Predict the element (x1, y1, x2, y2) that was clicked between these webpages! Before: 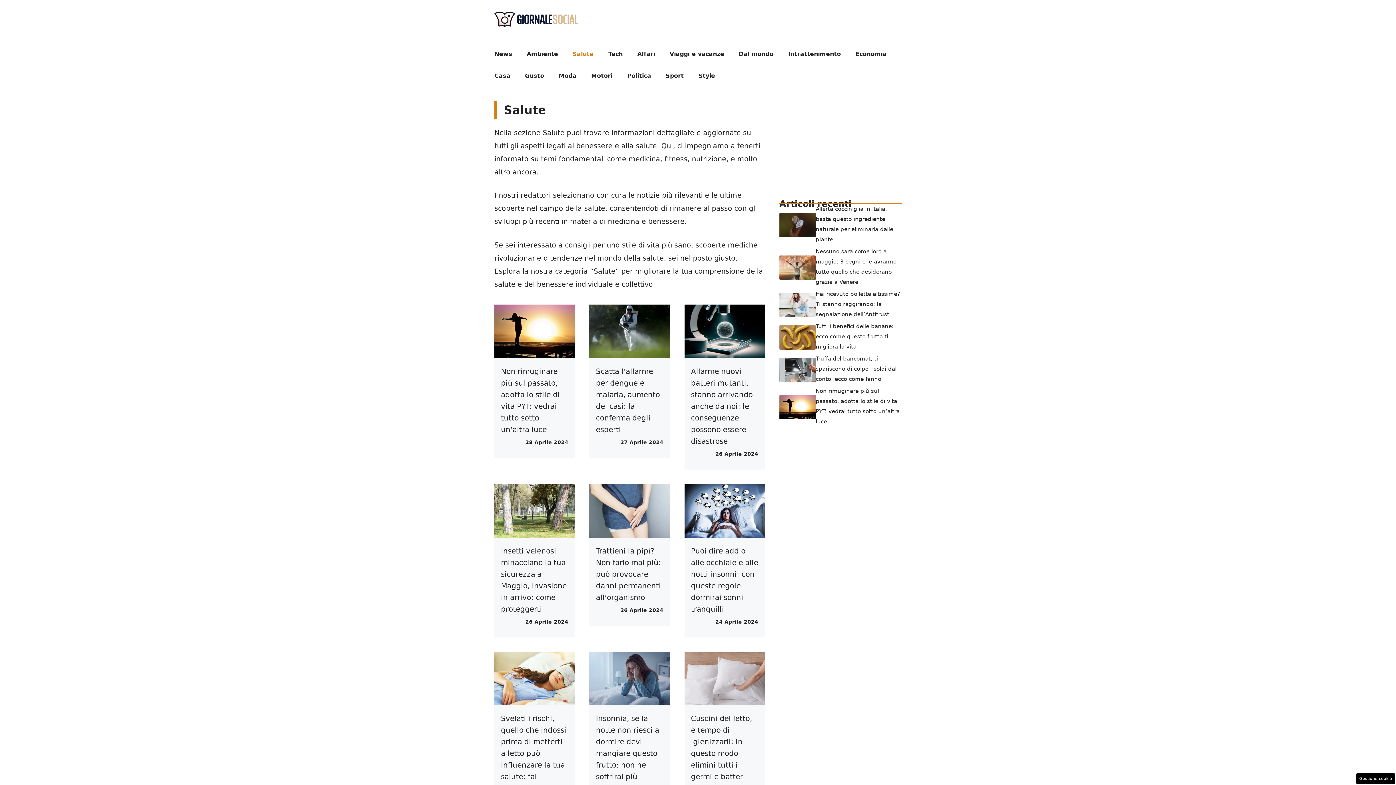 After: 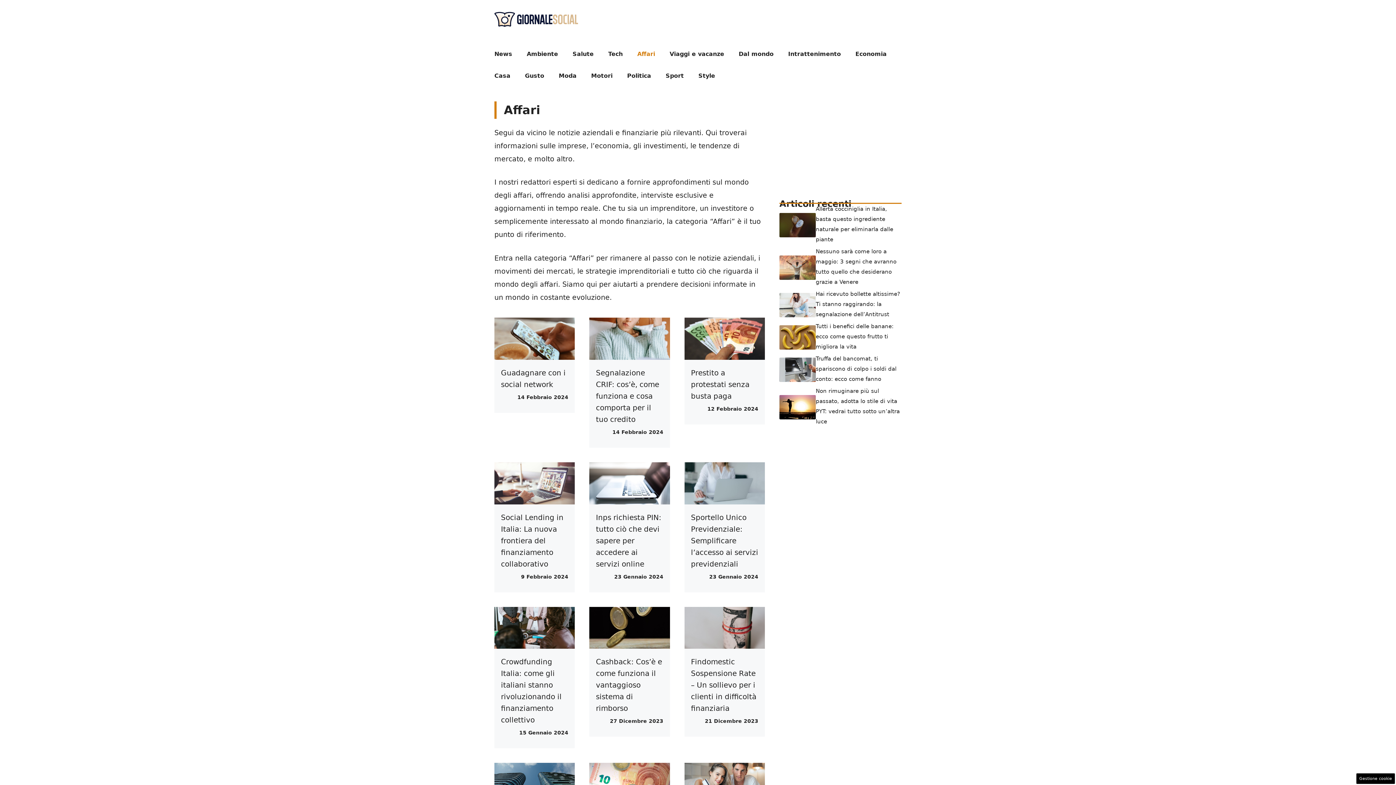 Action: label: Affari bbox: (630, 43, 662, 65)